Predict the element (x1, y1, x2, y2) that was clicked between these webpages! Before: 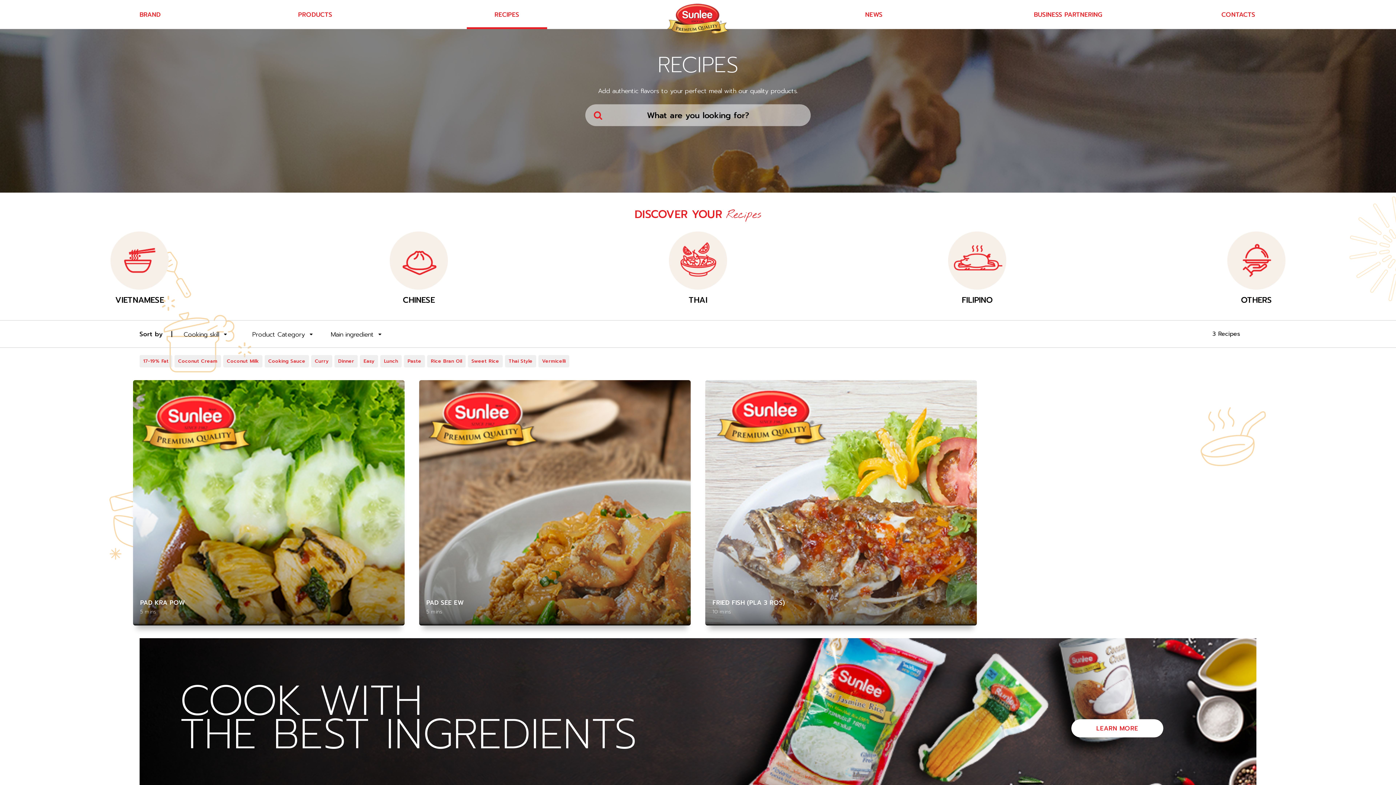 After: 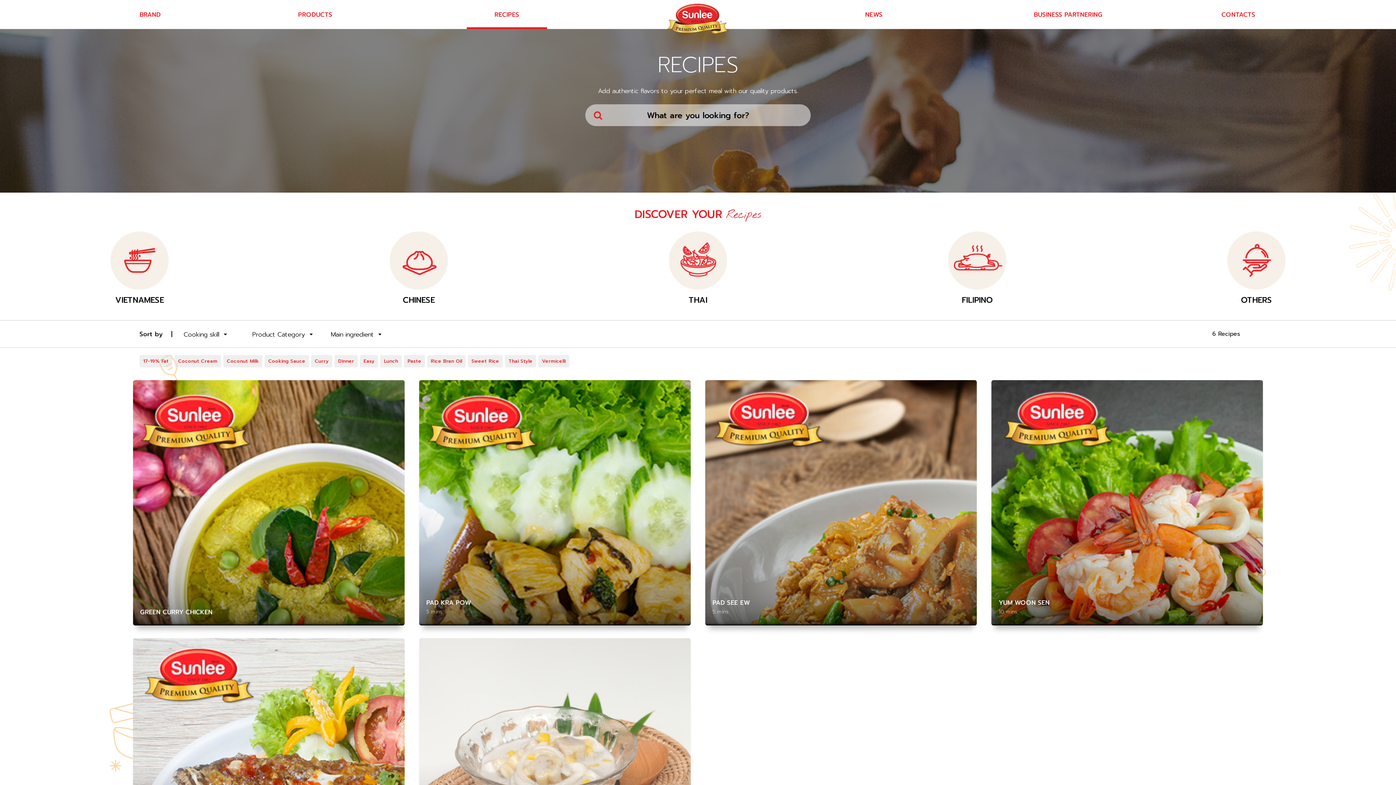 Action: bbox: (505, 355, 536, 367) label: Thai Style